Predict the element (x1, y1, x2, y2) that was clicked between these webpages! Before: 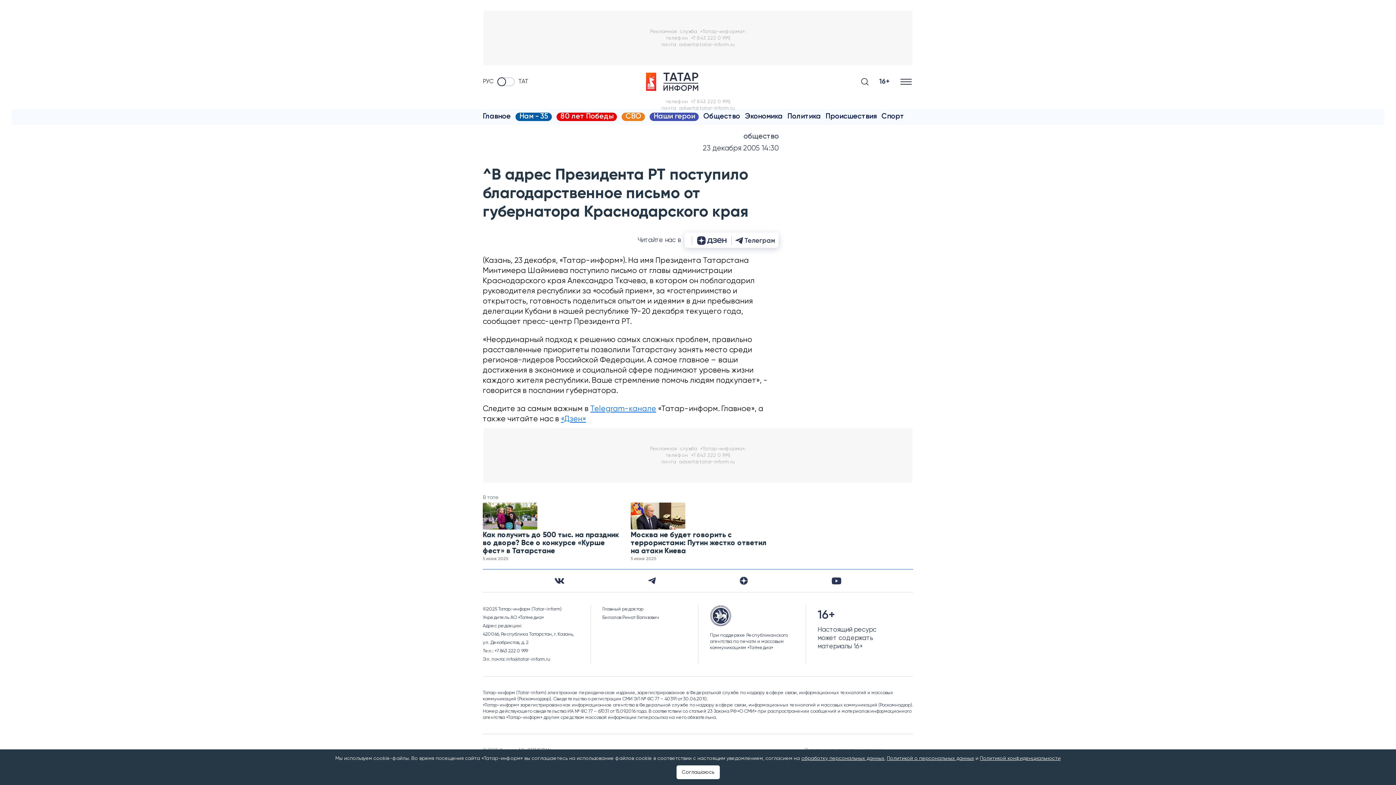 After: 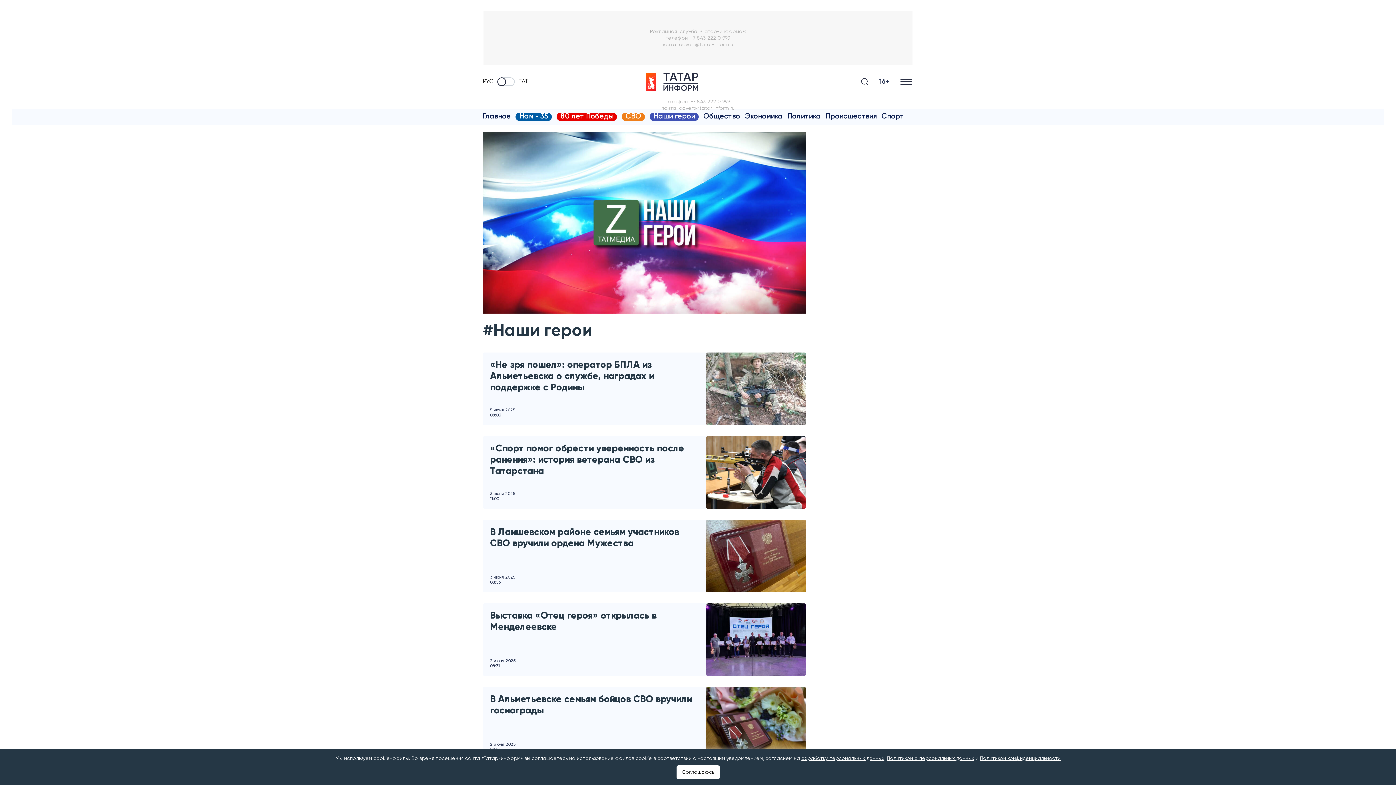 Action: label: Наши герои bbox: (649, 112, 698, 121)